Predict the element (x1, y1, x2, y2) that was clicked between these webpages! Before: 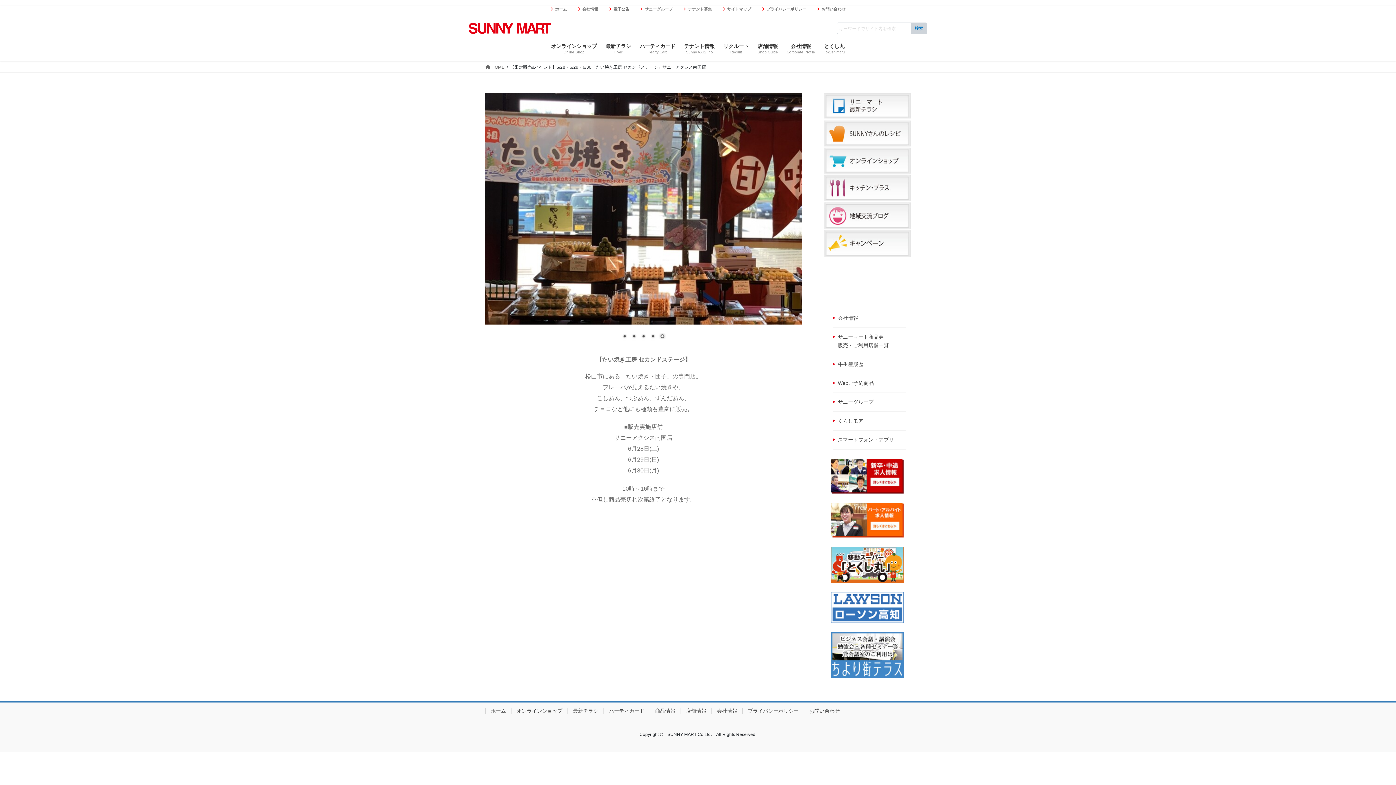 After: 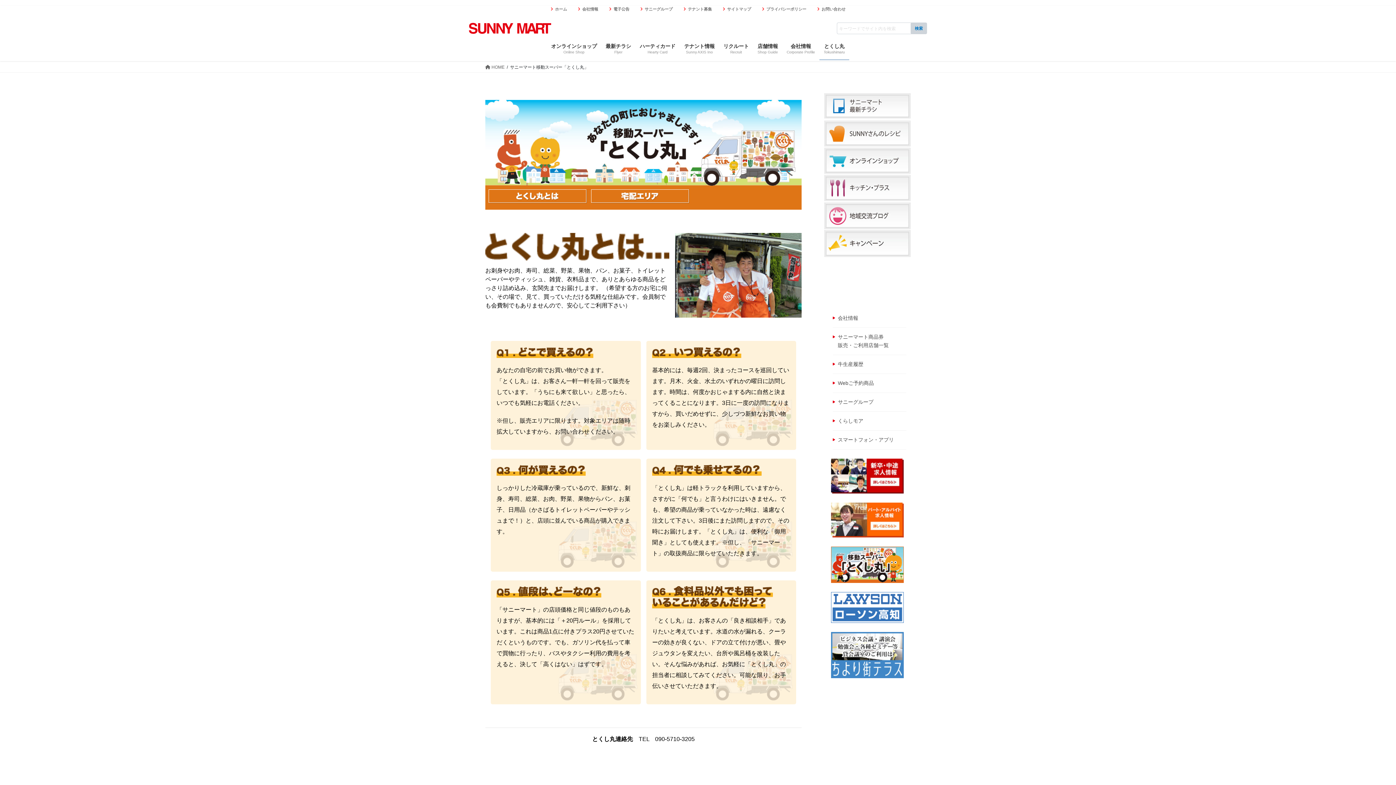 Action: bbox: (831, 561, 904, 567)